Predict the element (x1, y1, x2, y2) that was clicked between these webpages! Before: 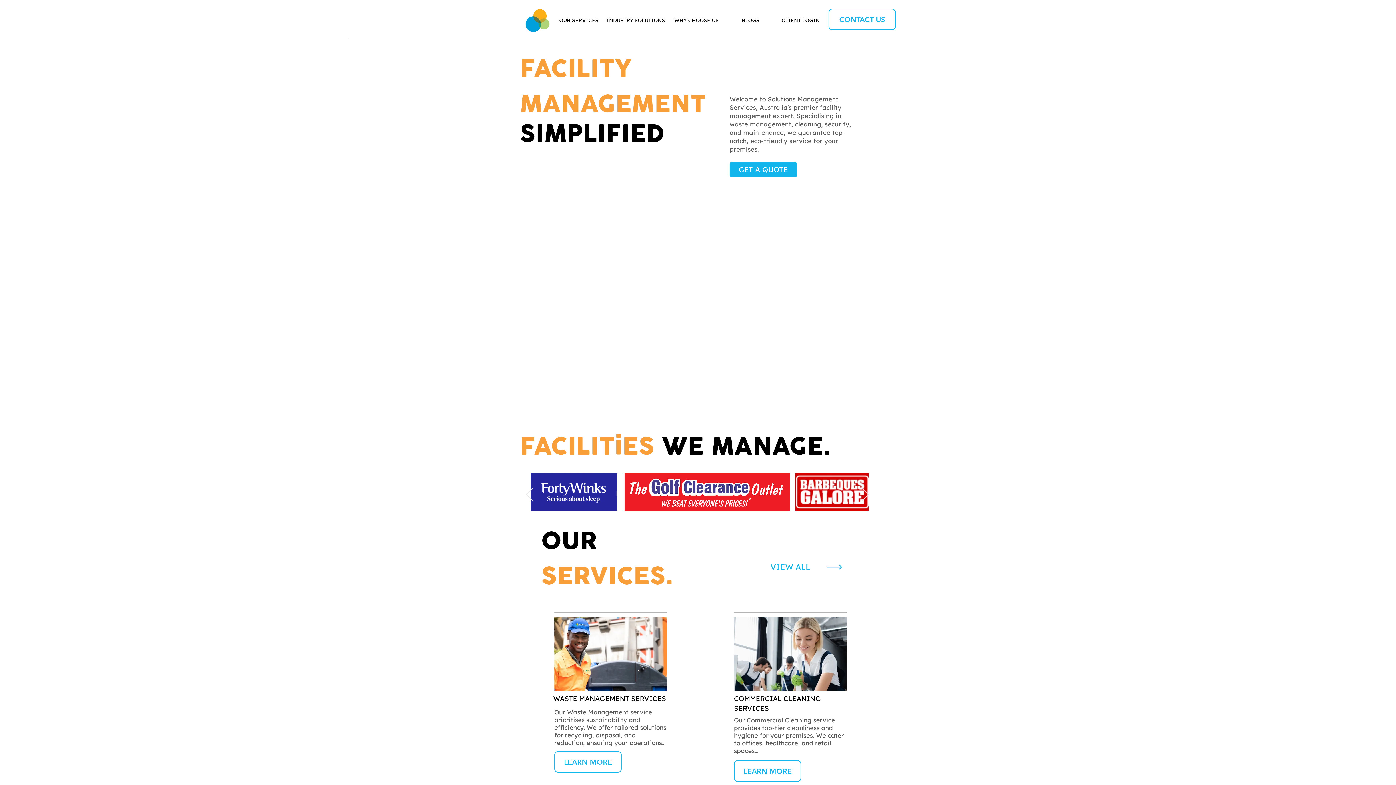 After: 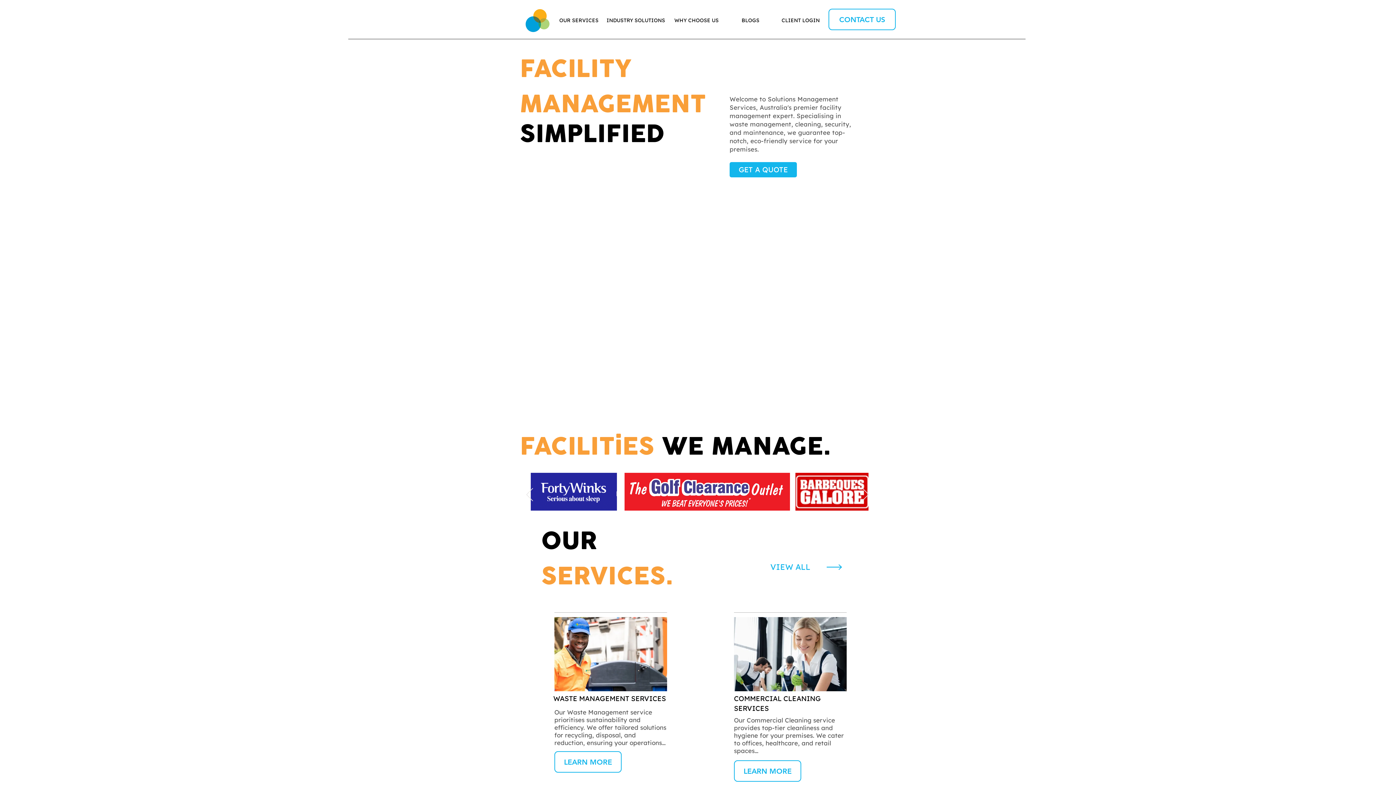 Action: bbox: (523, 6, 552, 34)